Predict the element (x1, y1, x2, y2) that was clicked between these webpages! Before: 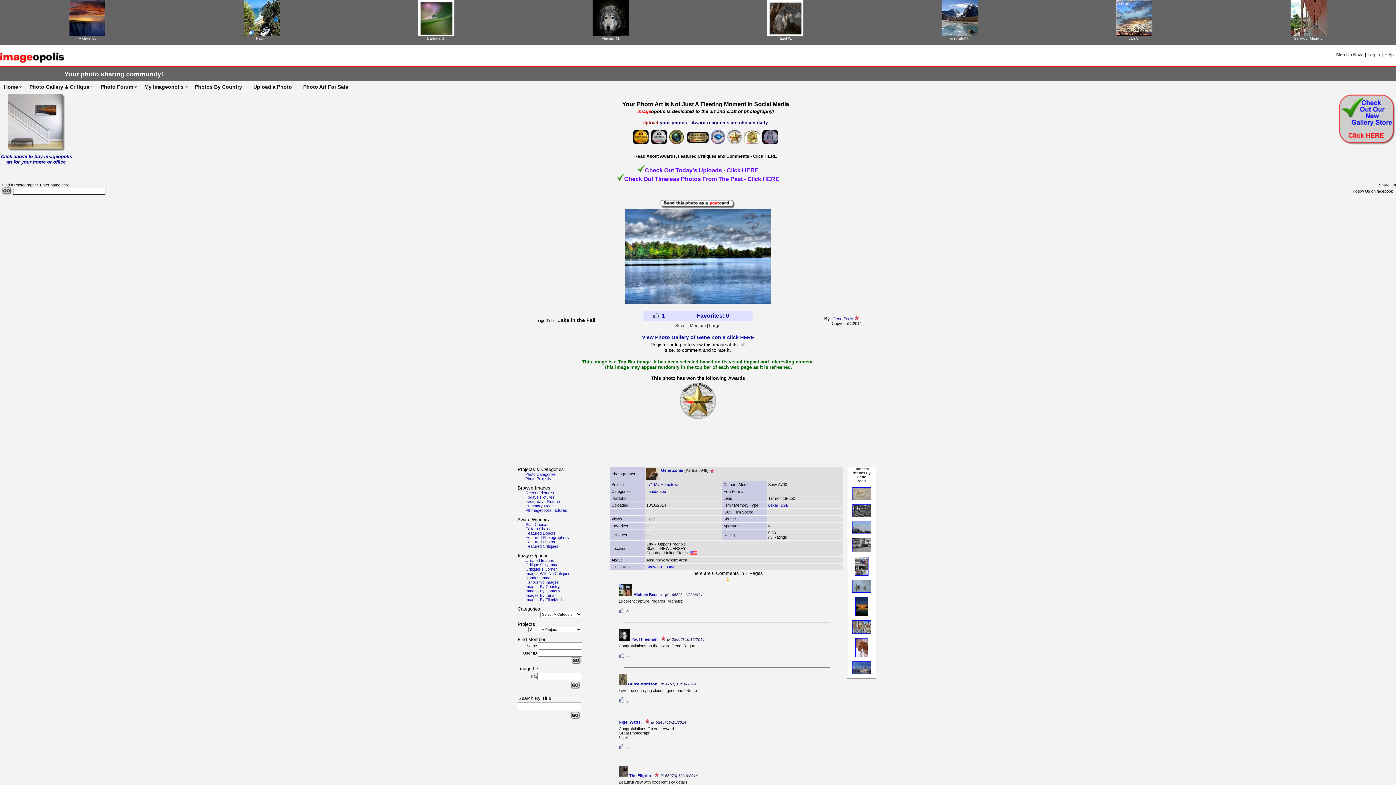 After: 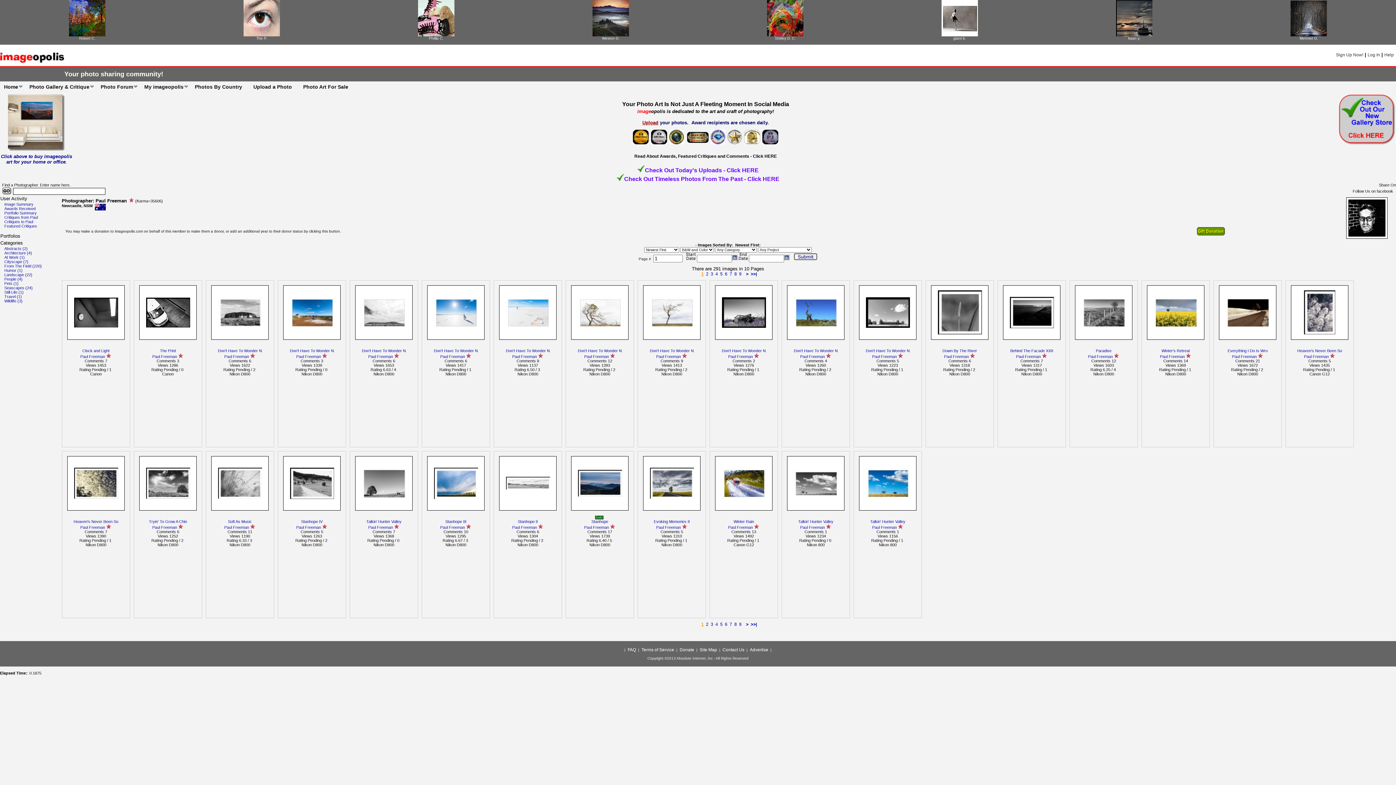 Action: bbox: (256, 36, 267, 40) label: Paul F.